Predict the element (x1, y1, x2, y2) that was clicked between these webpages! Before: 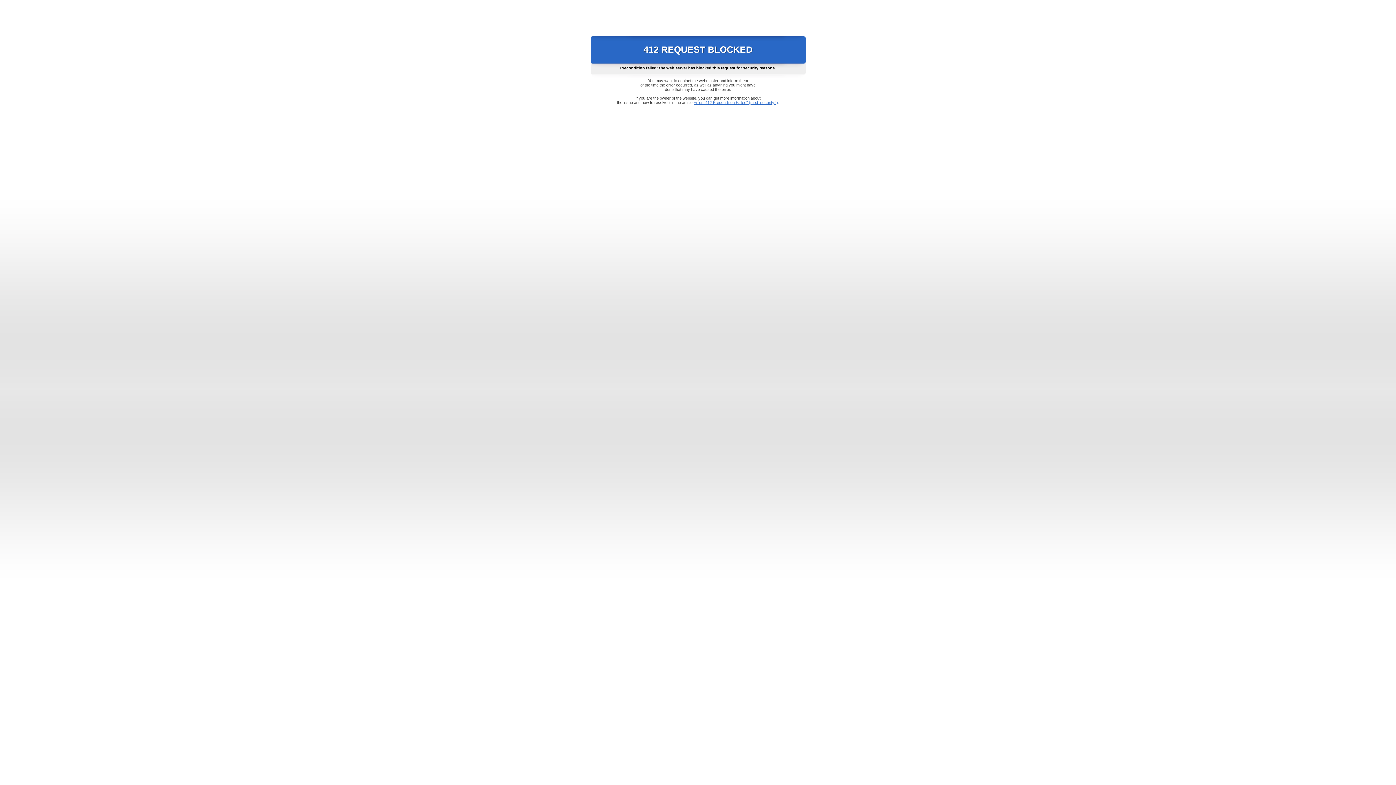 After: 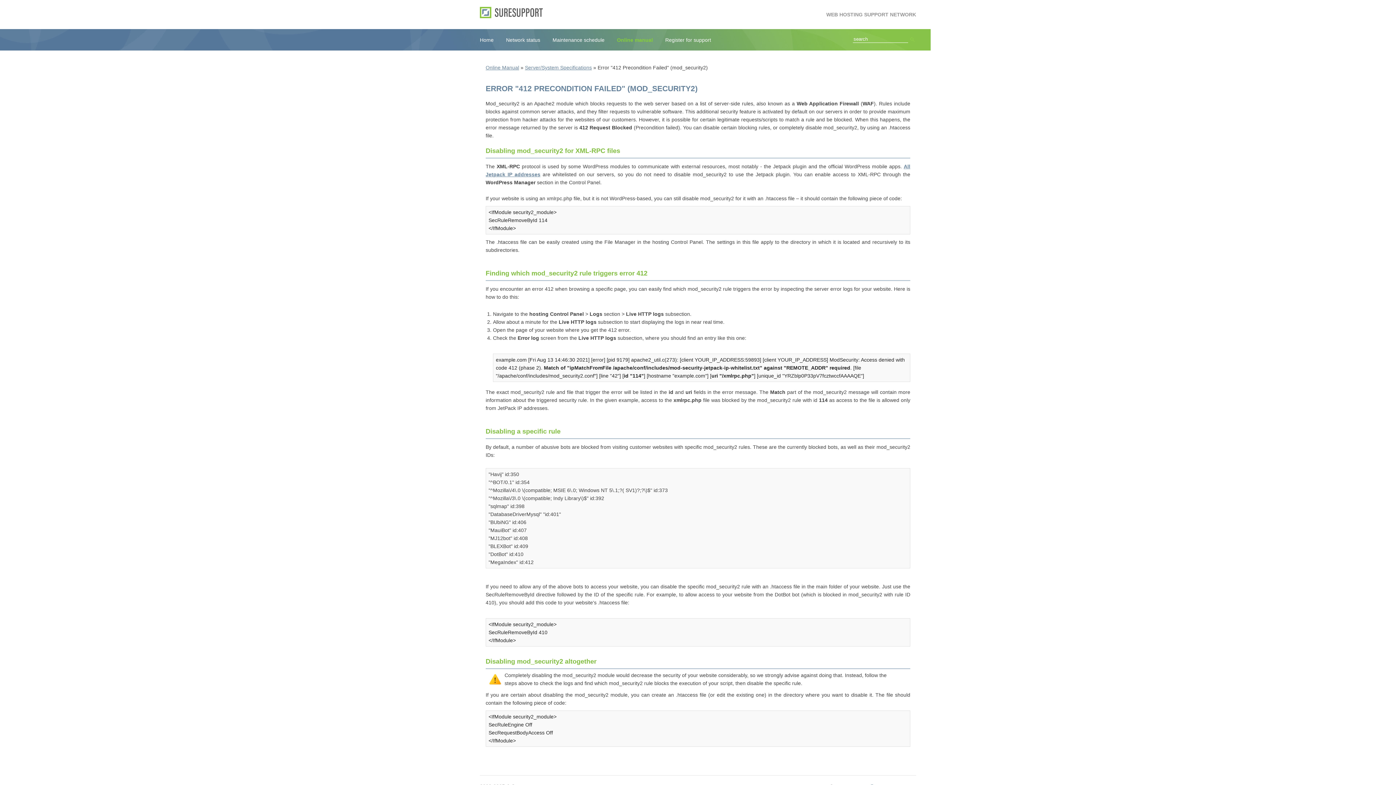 Action: bbox: (693, 100, 778, 104) label: Error "412 Precondition Failed" (mod_security2)